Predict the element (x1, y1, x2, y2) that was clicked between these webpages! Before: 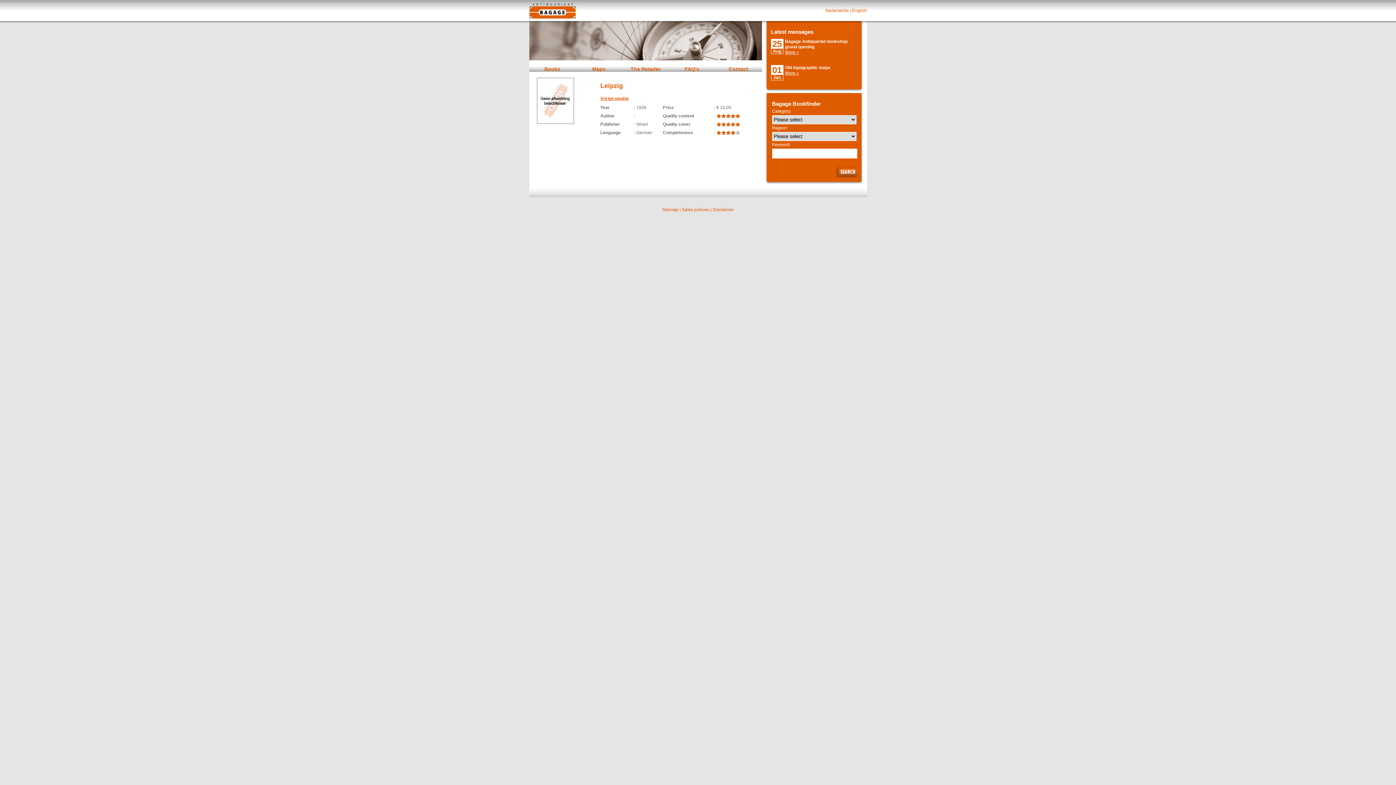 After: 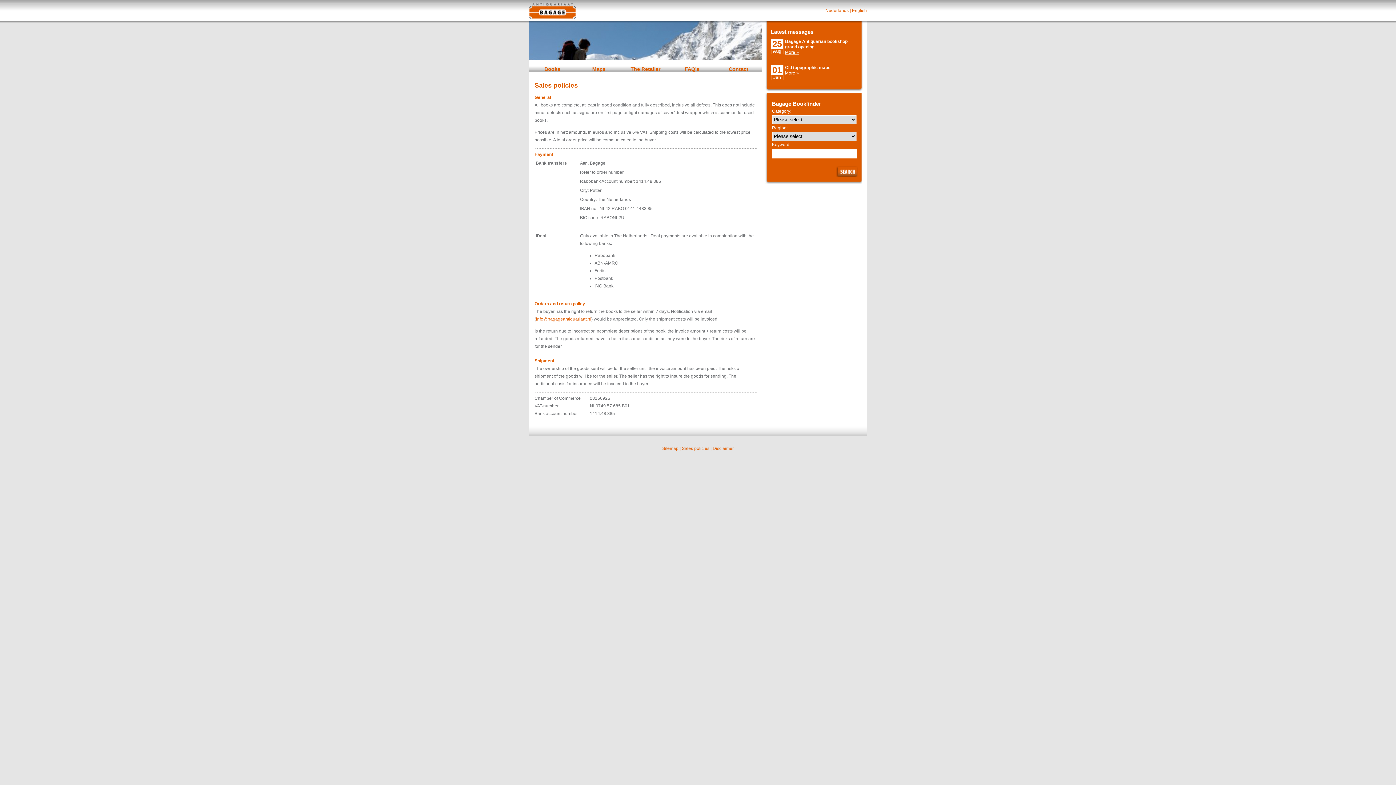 Action: label: Sales policies bbox: (682, 207, 709, 212)